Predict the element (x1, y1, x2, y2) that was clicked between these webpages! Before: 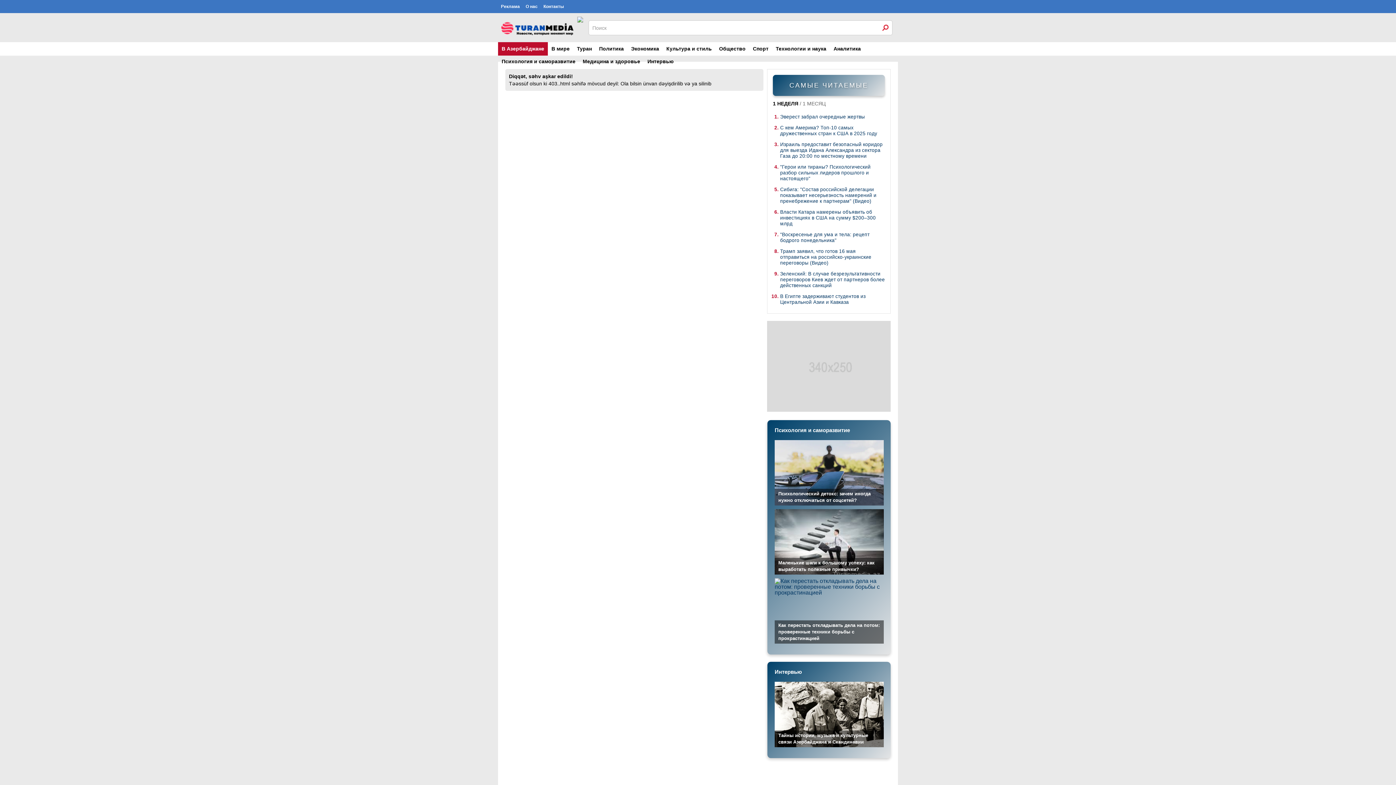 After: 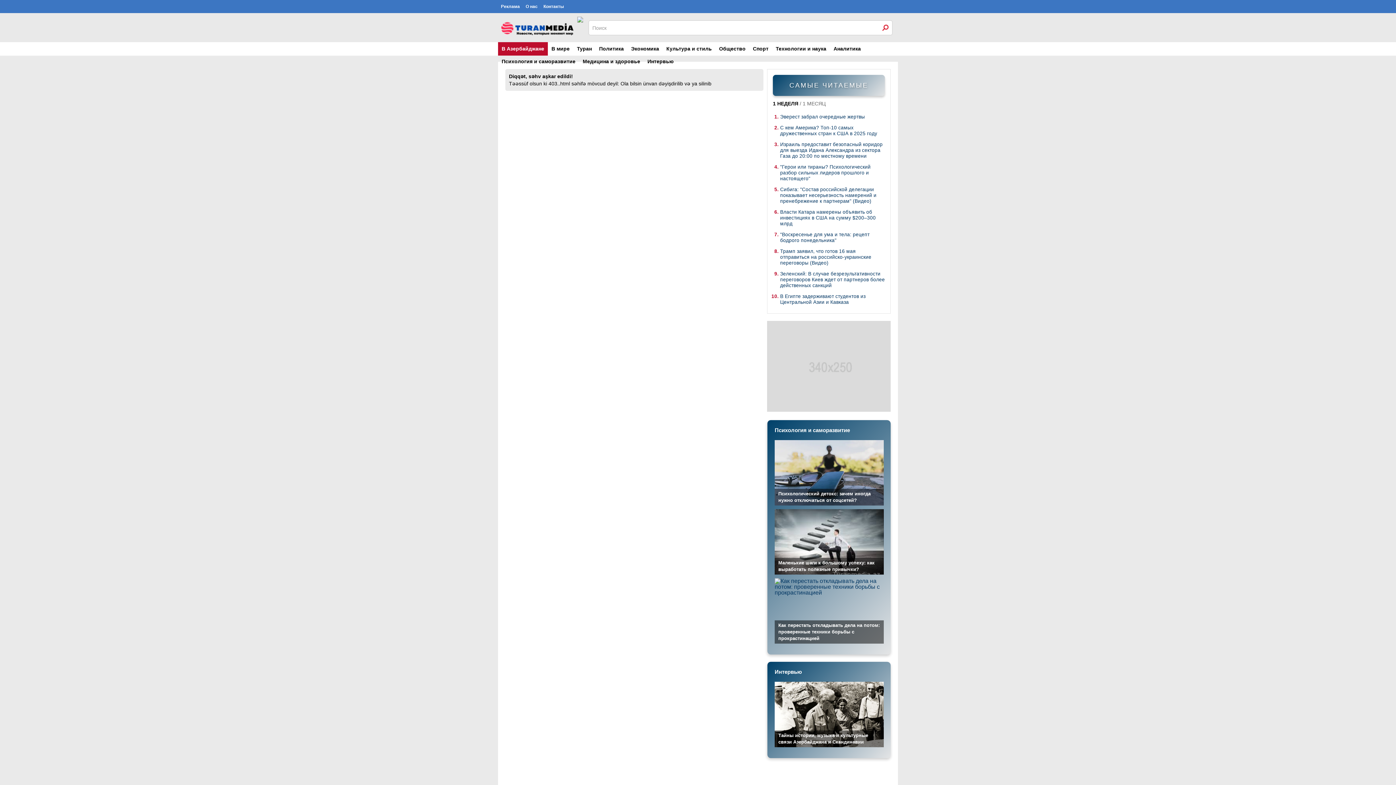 Action: label: Зеленский: В случае безрезультативности переговоров Киев ждет от партнеров более действенных санкций bbox: (780, 271, 885, 288)